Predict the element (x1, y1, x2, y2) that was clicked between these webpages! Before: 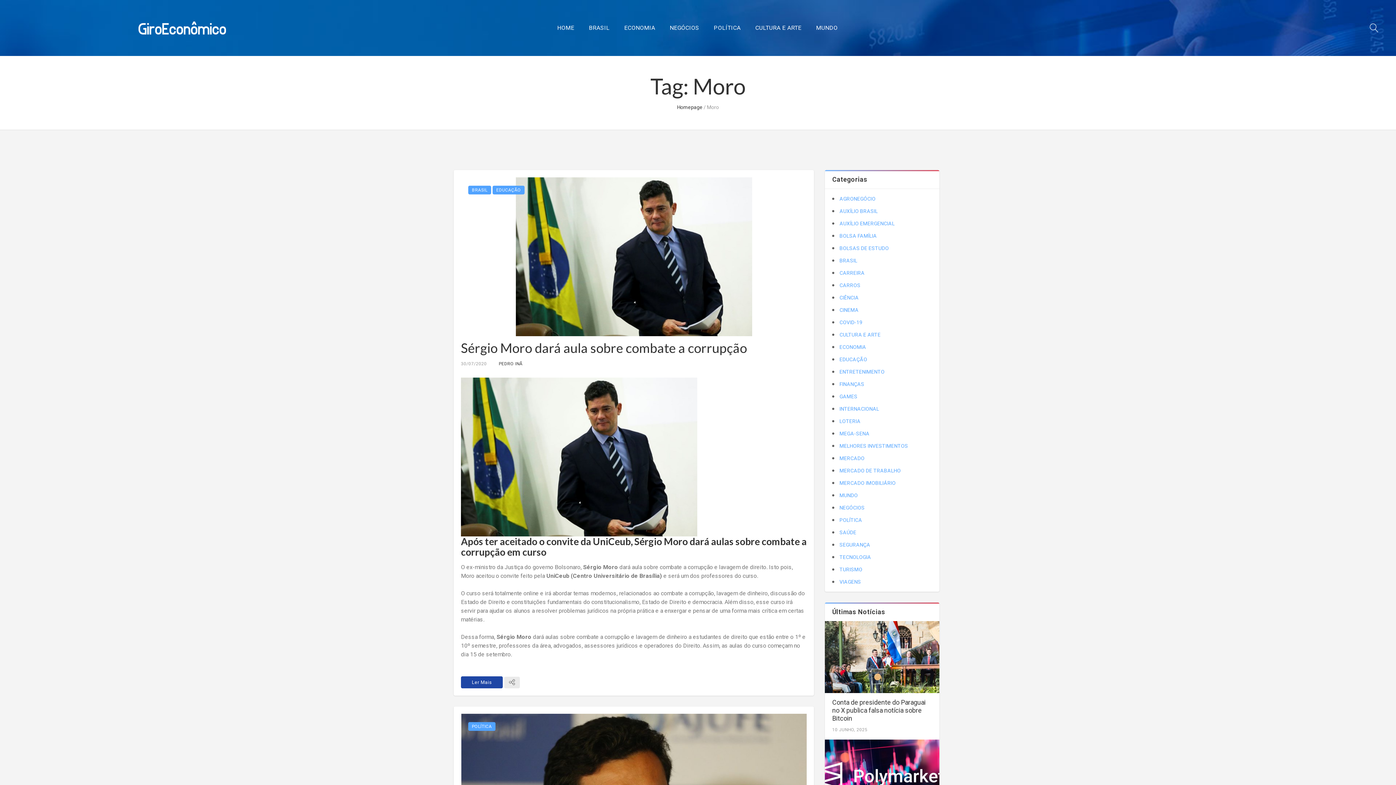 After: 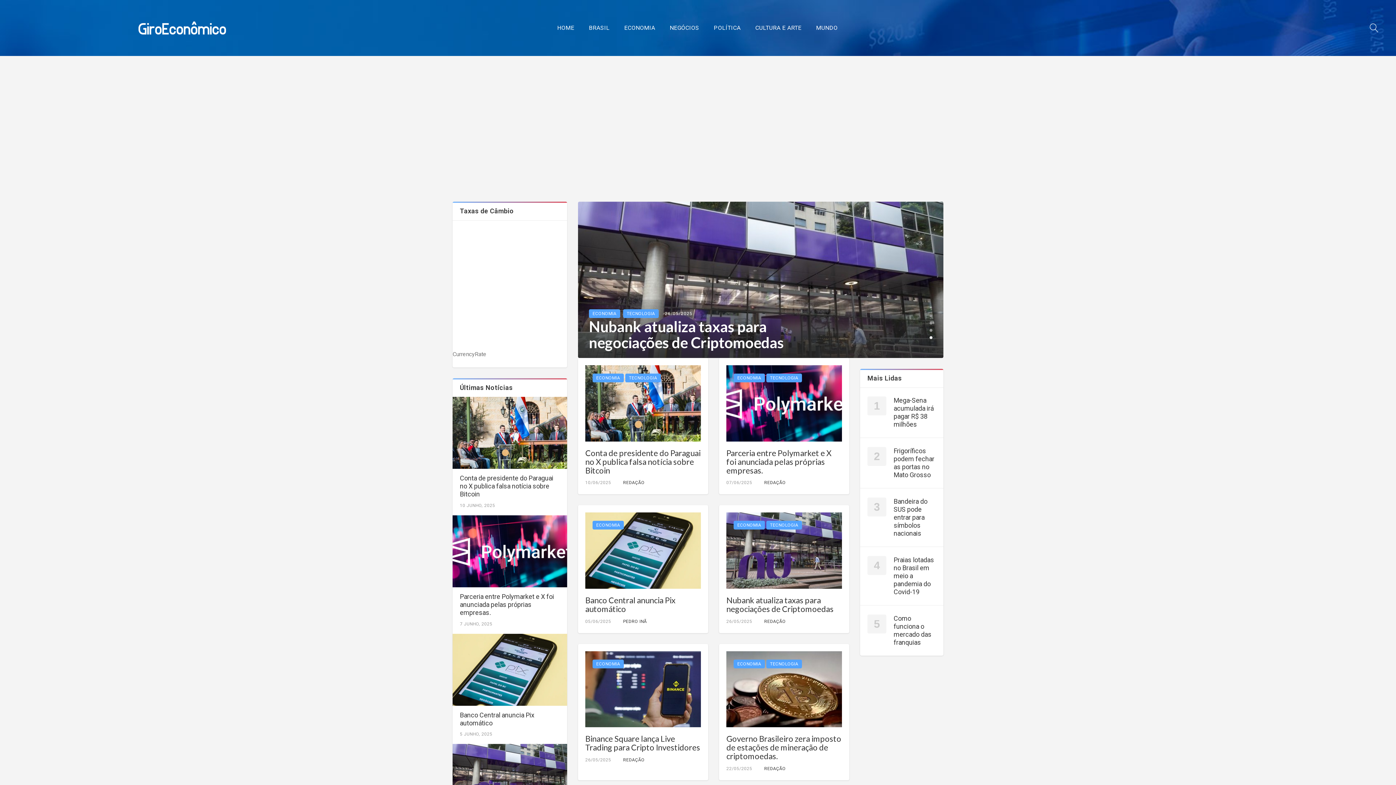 Action: bbox: (677, 104, 702, 110) label: Homepage